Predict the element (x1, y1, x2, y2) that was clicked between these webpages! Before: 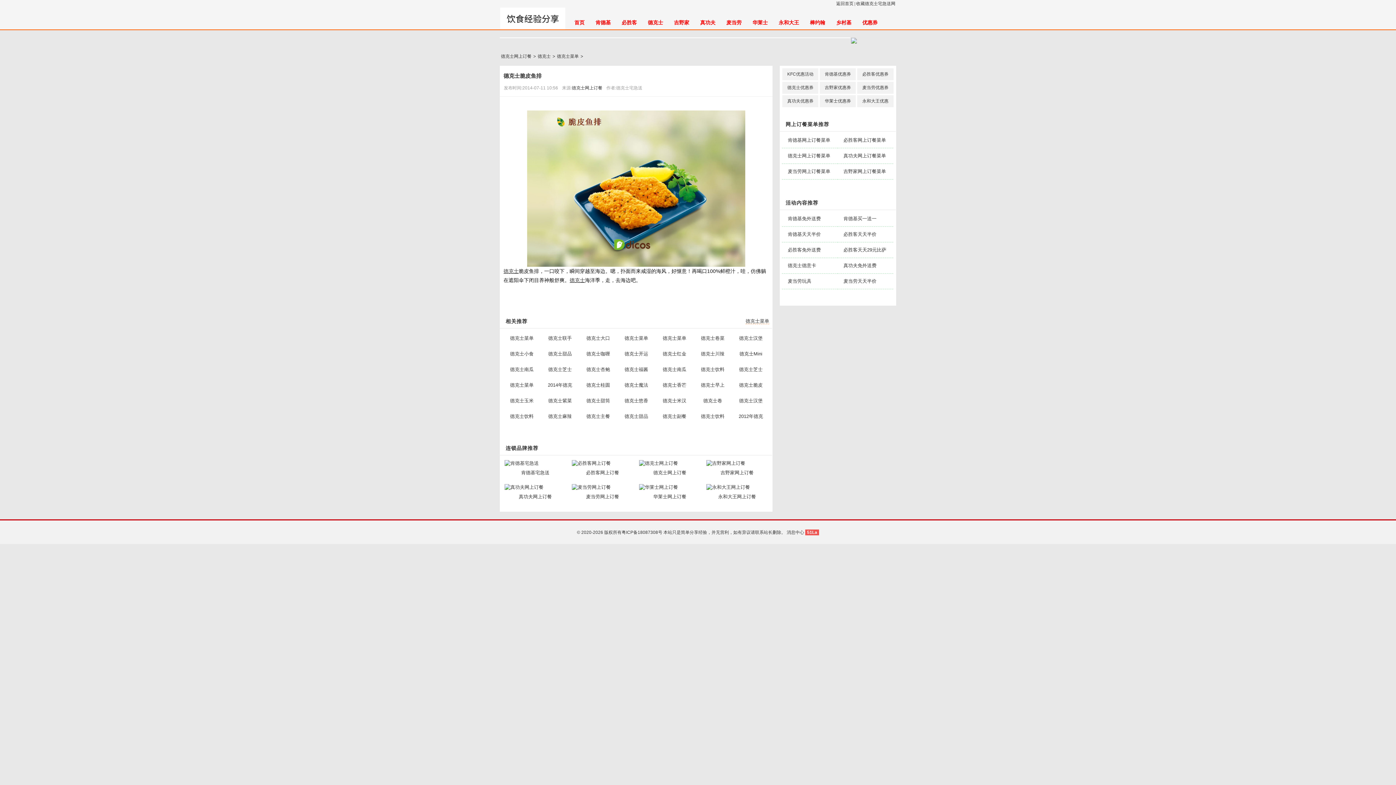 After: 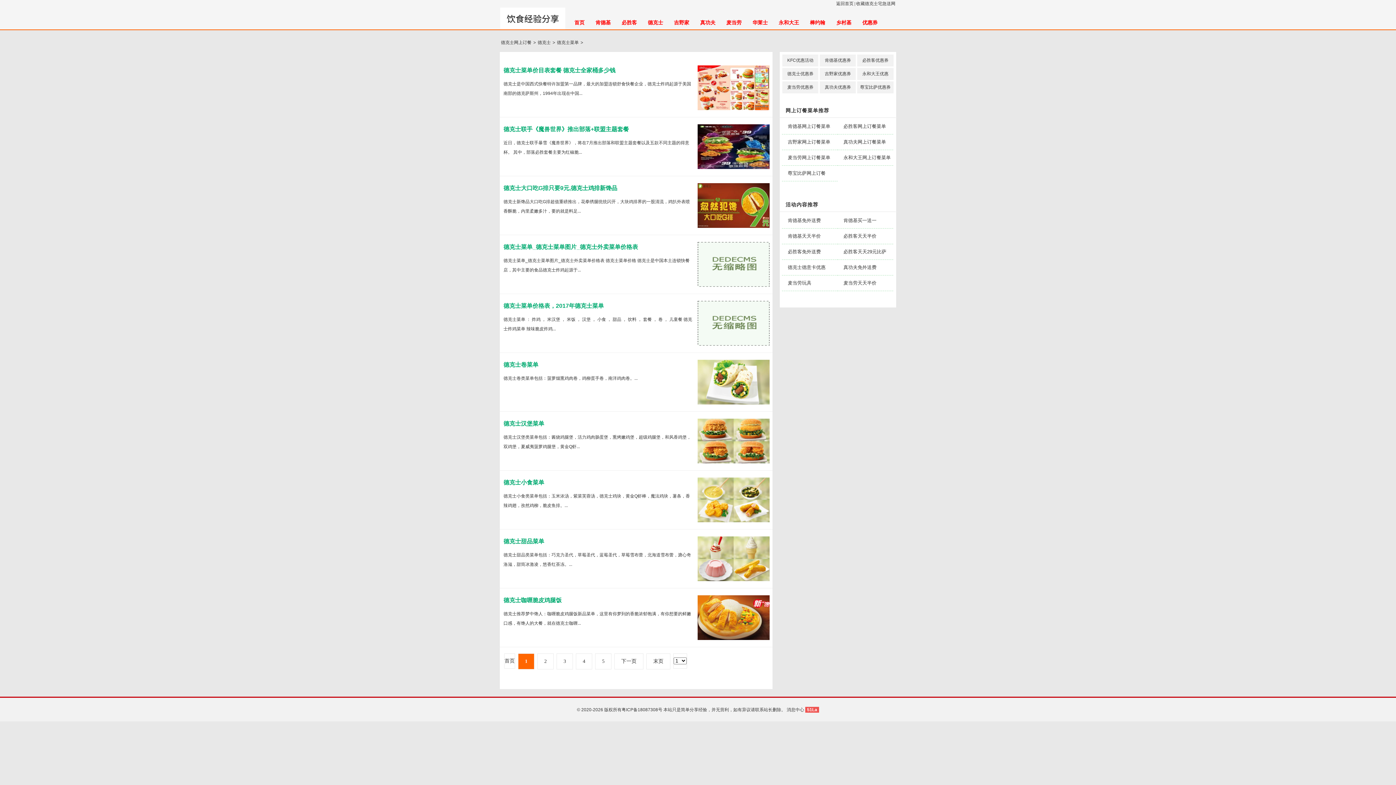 Action: label: 德克士菜单 bbox: (745, 318, 769, 324)